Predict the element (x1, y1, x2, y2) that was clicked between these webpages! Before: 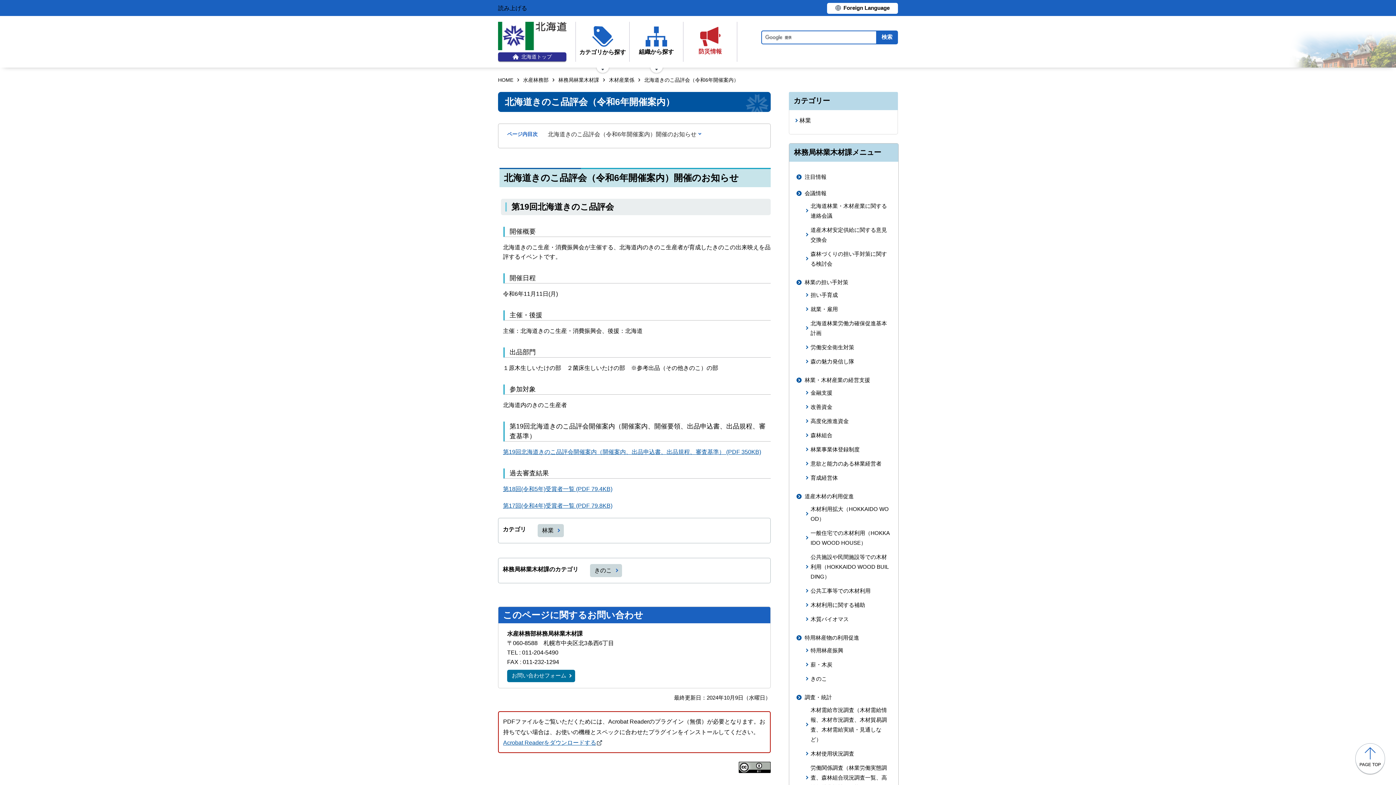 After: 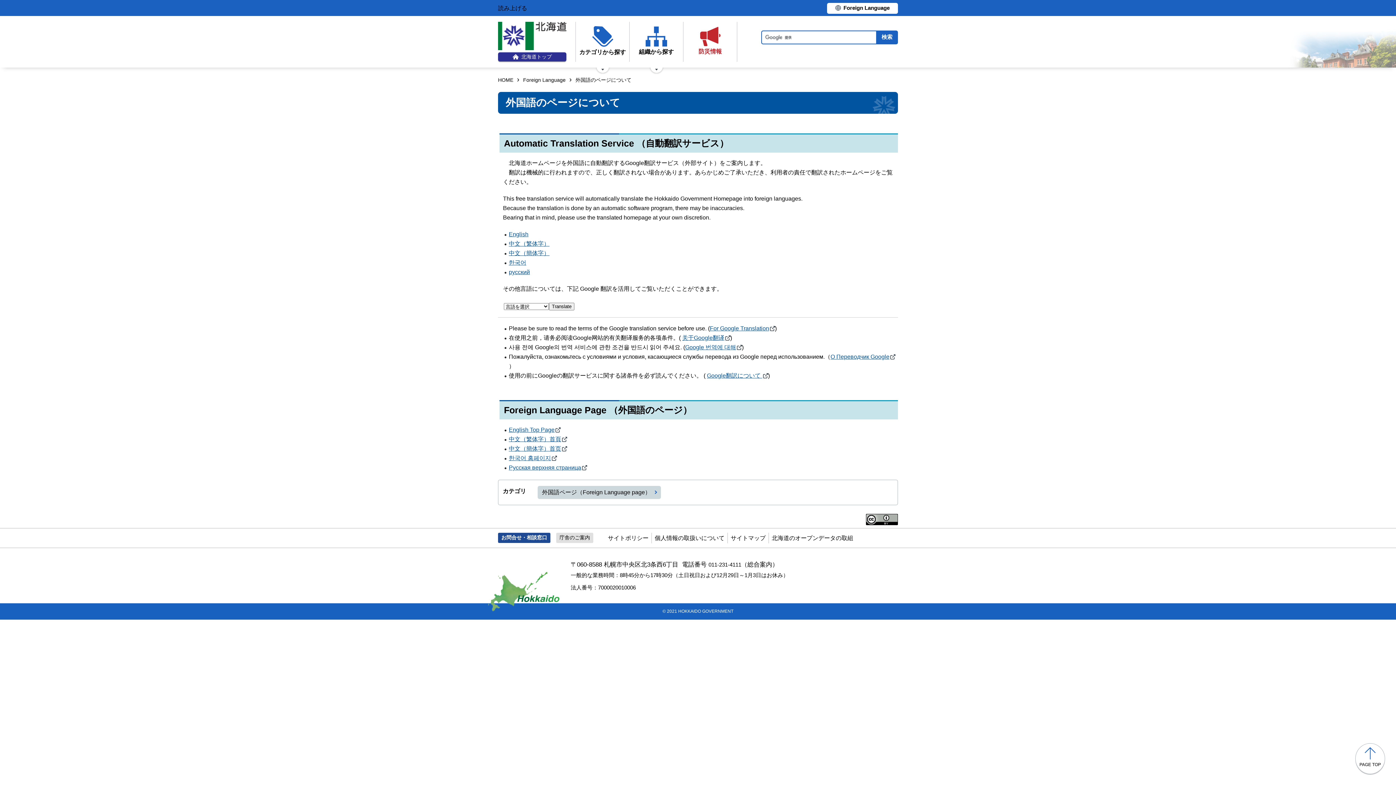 Action: label: Foreign Language bbox: (827, 2, 898, 13)